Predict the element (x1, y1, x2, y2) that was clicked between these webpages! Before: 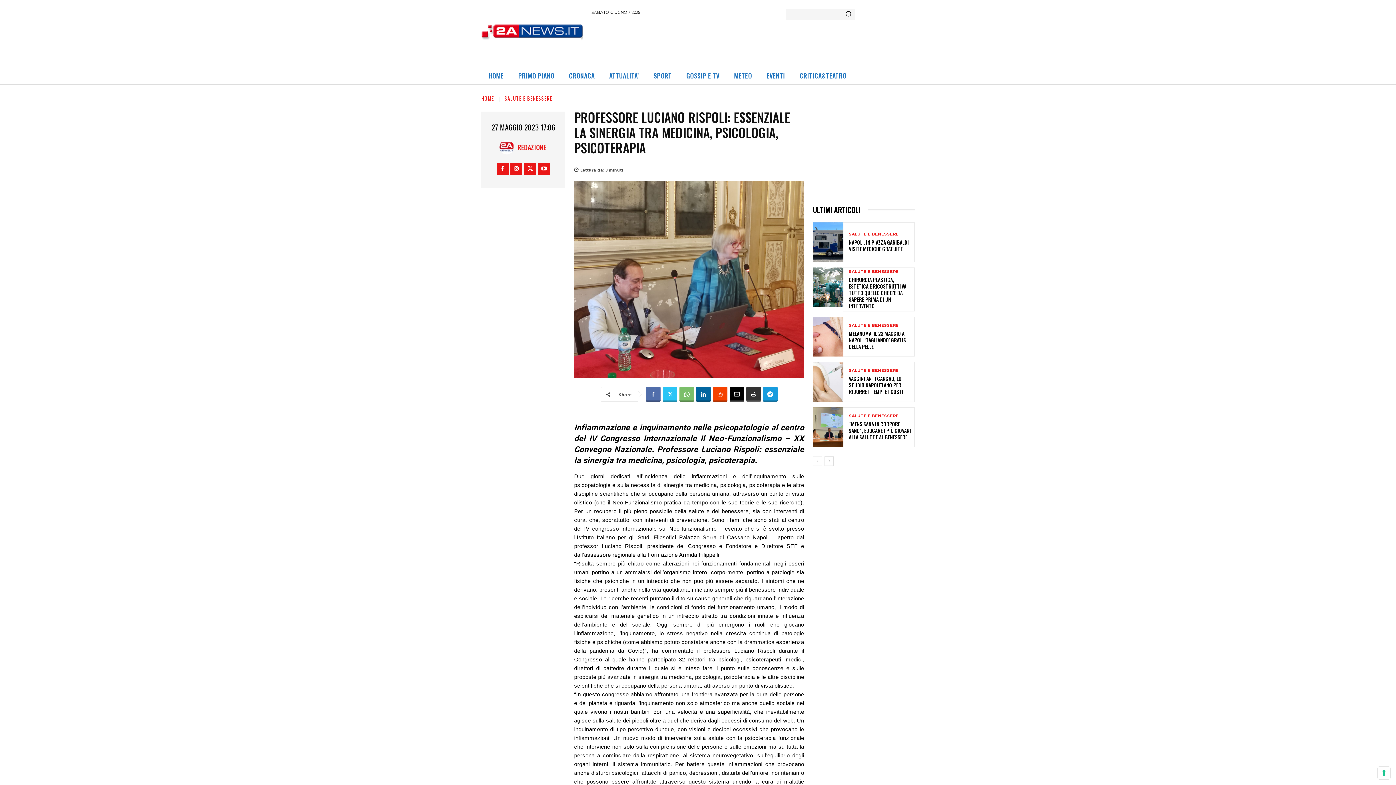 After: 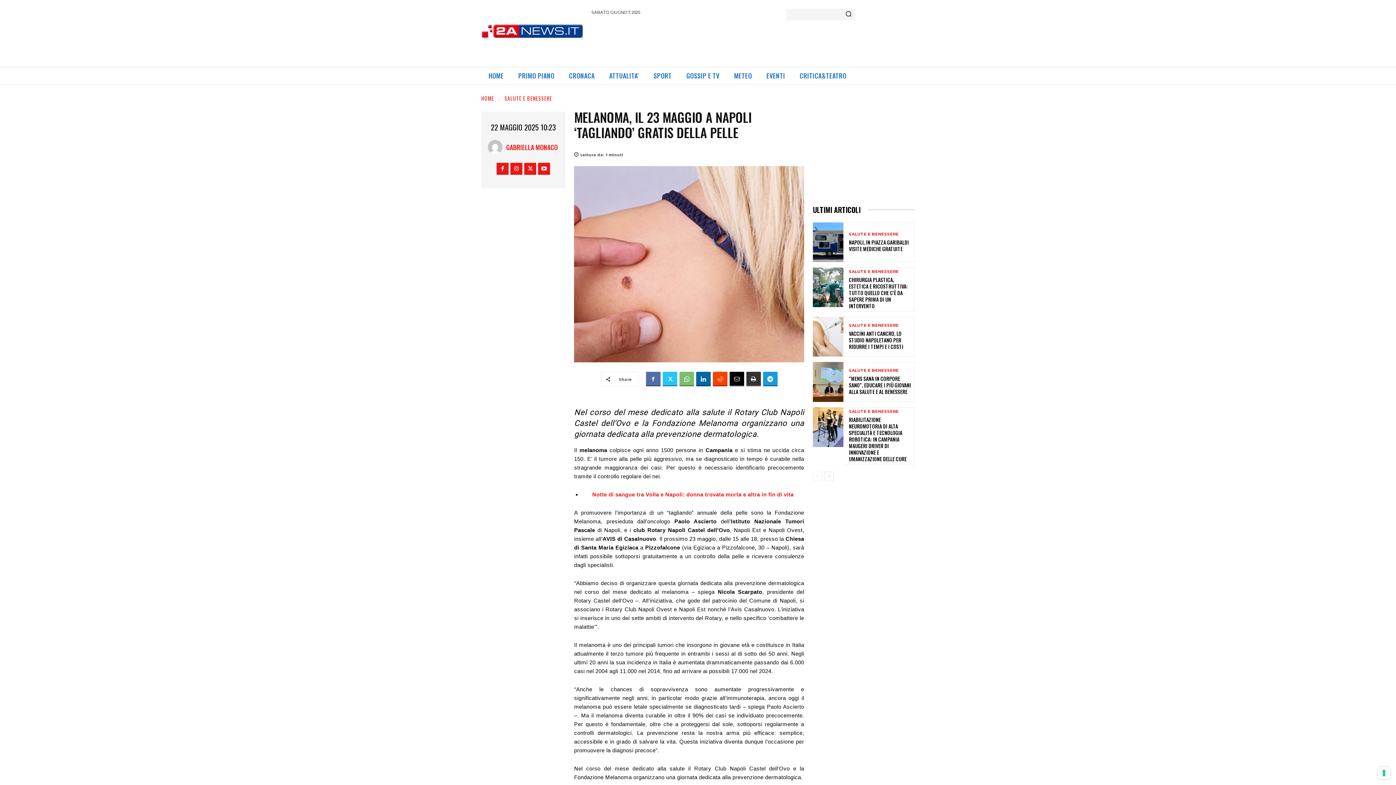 Action: bbox: (813, 317, 843, 356)